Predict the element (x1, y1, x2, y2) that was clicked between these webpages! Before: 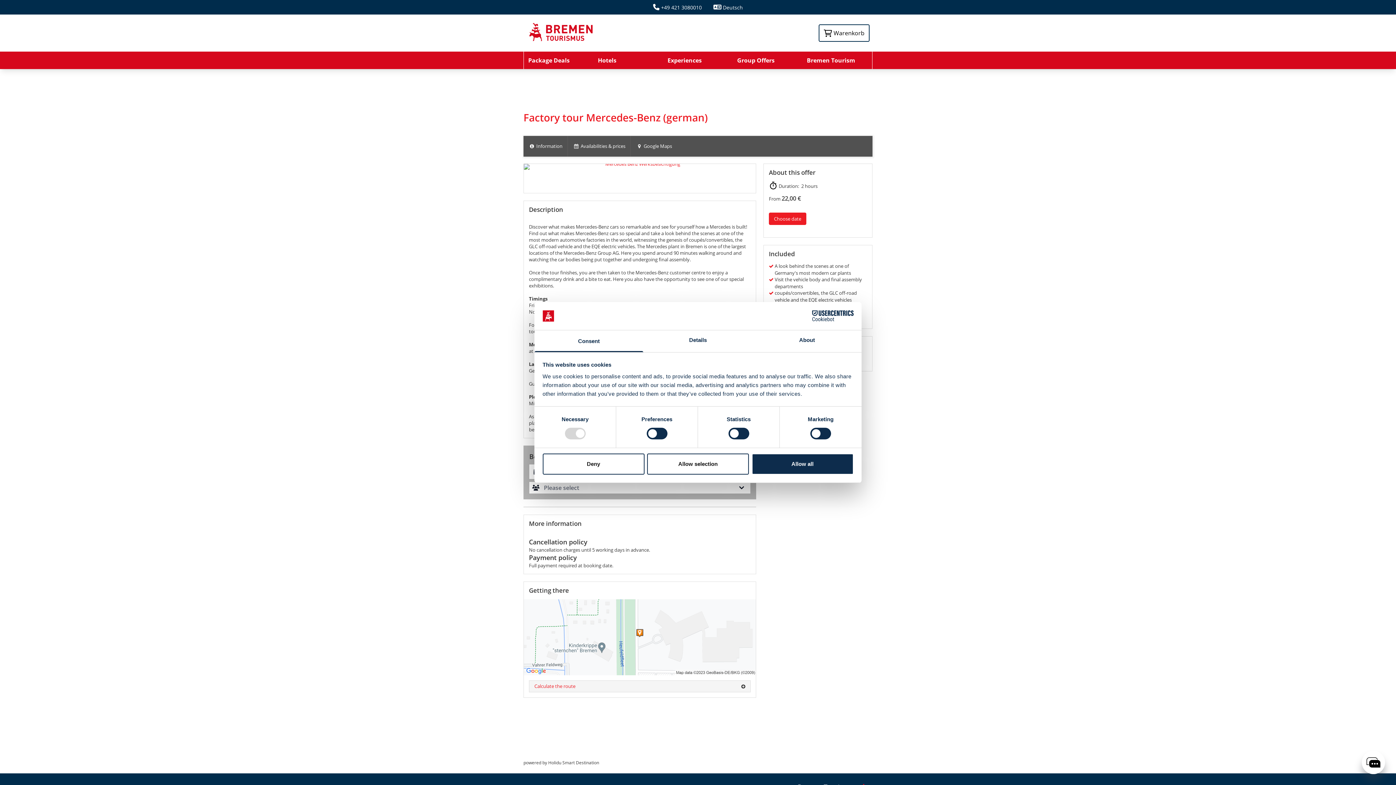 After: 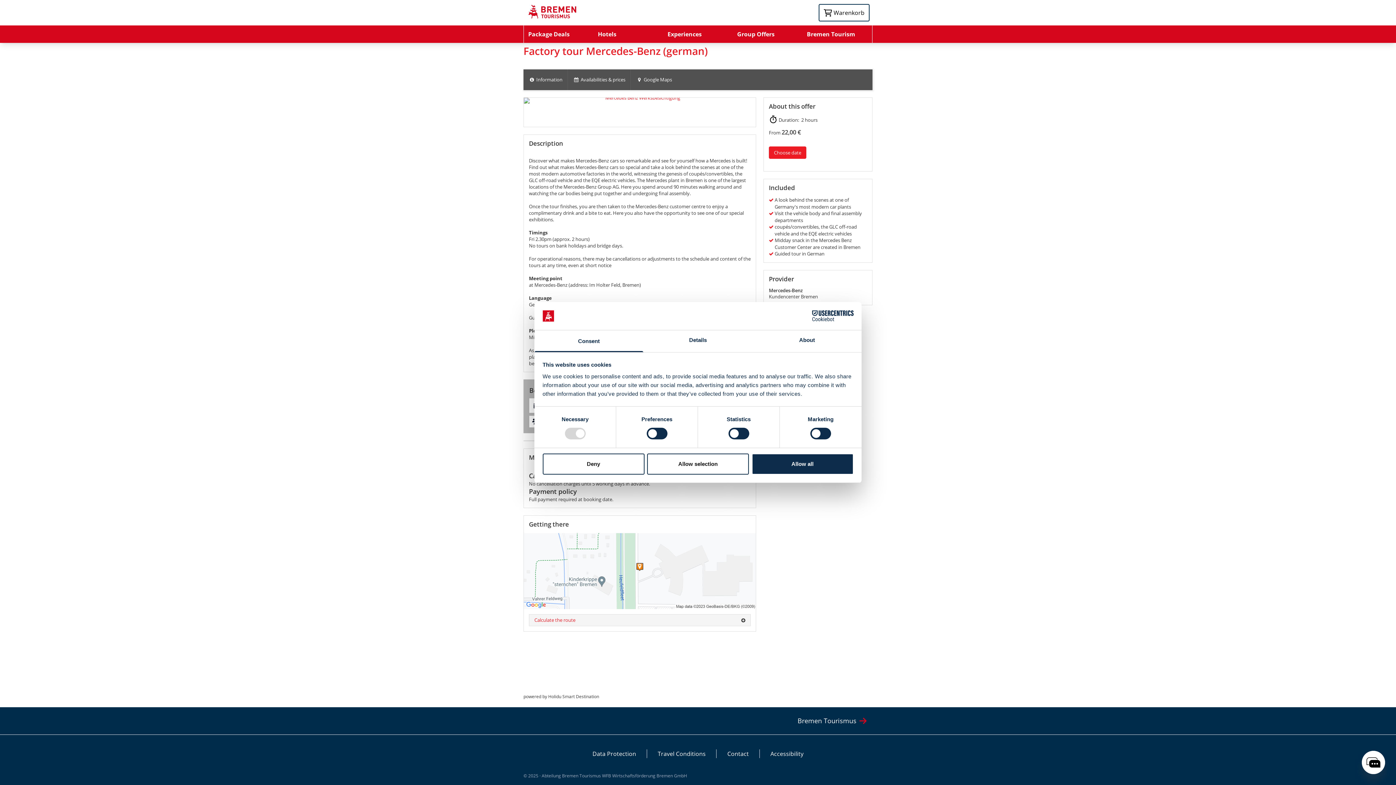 Action: label: Choose date bbox: (769, 147, 806, 159)